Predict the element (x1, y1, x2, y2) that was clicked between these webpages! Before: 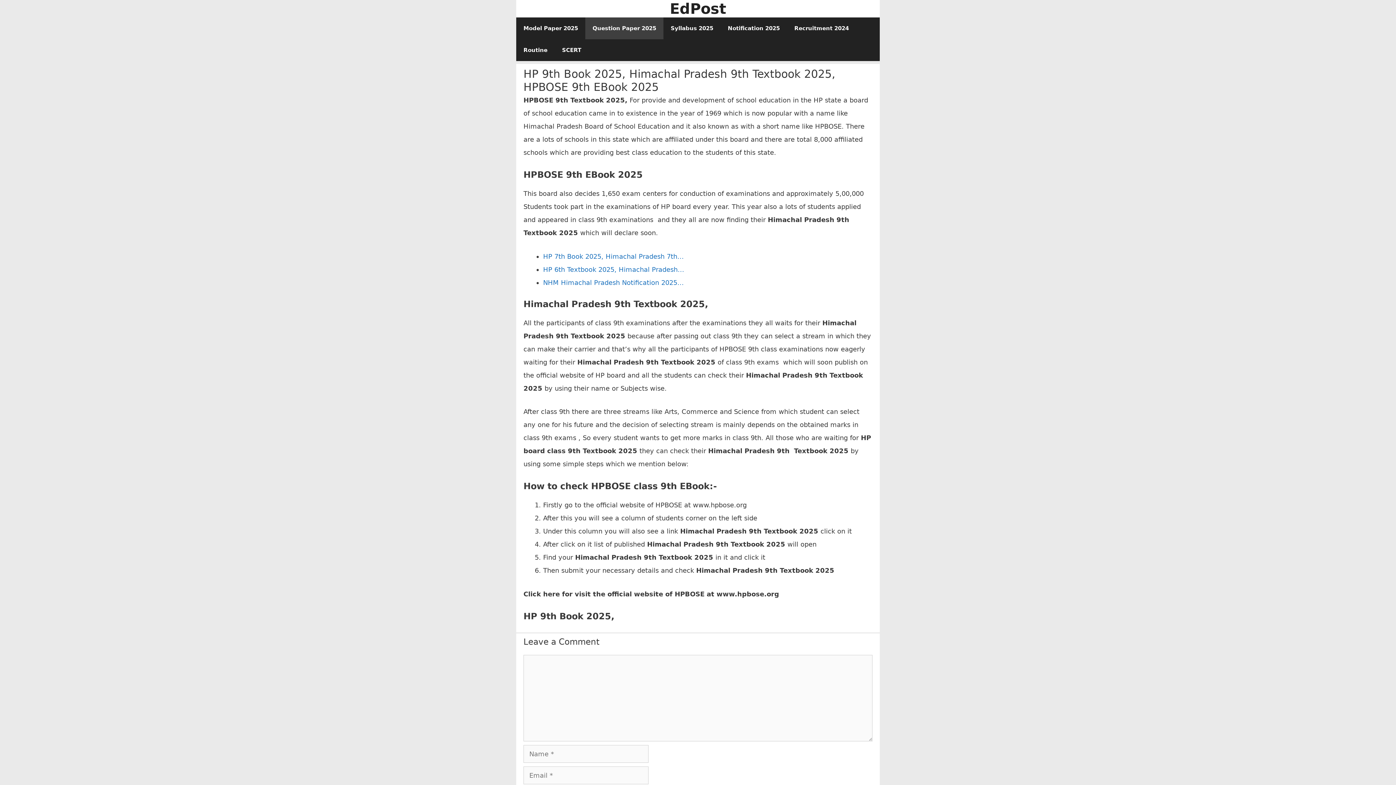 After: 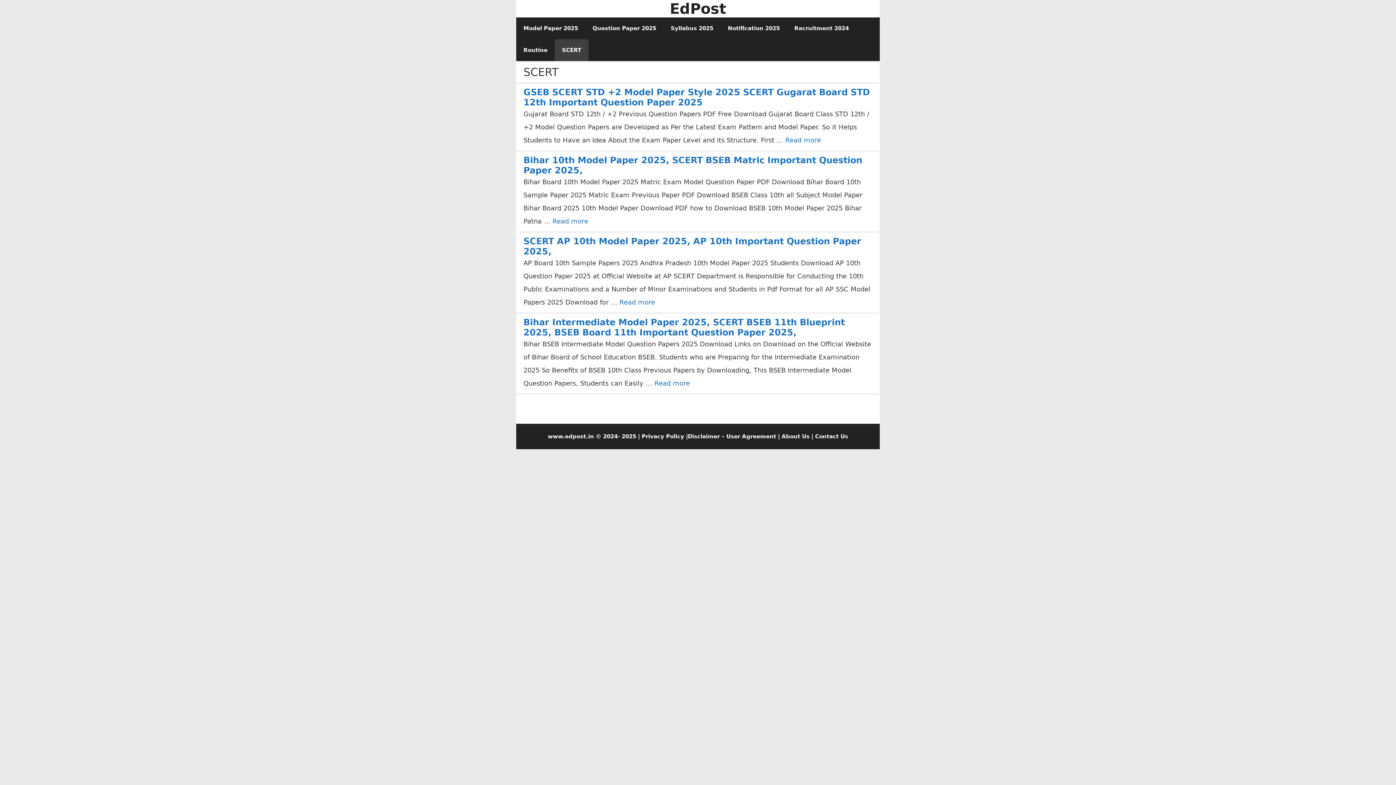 Action: bbox: (554, 39, 588, 61) label: SCERT